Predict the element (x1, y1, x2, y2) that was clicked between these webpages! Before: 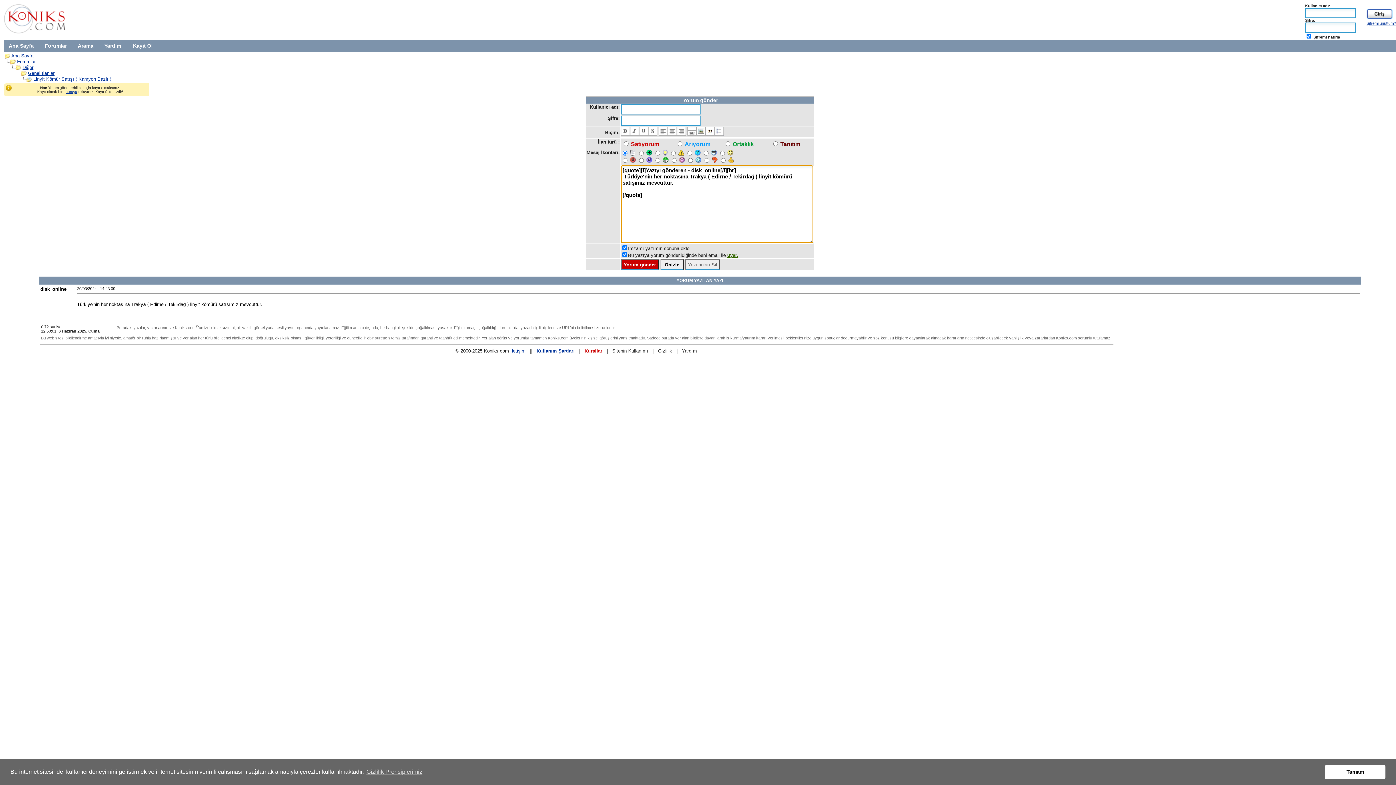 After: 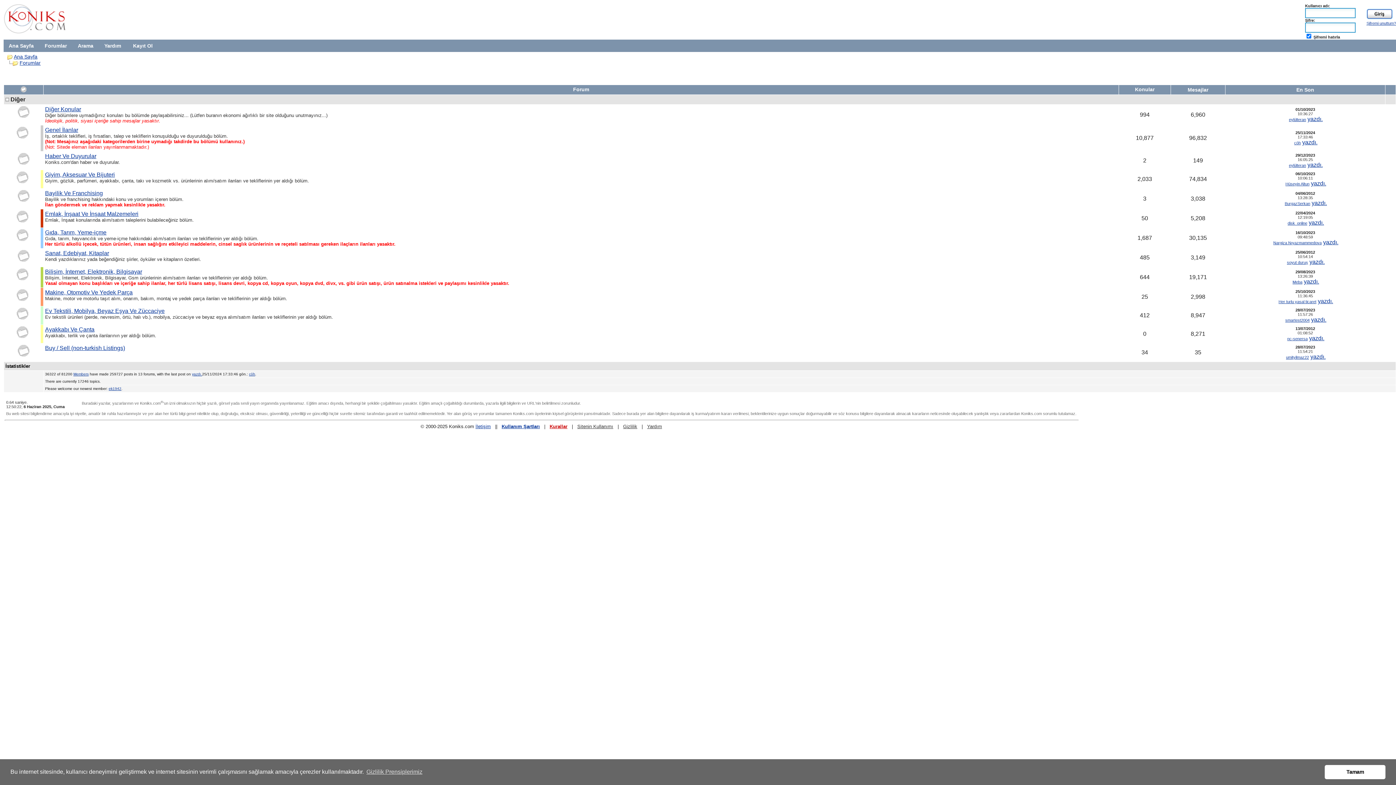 Action: bbox: (22, 64, 33, 70) label: Diğer